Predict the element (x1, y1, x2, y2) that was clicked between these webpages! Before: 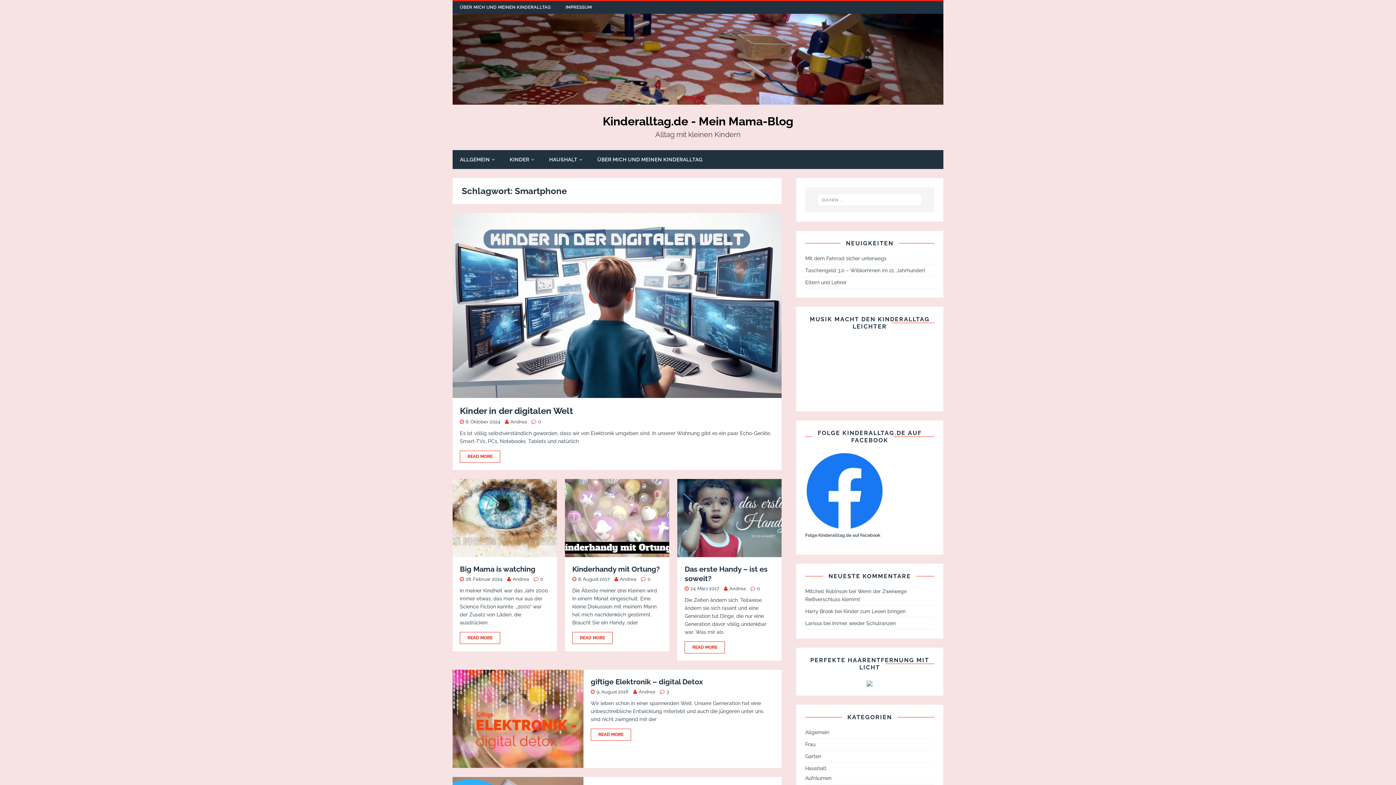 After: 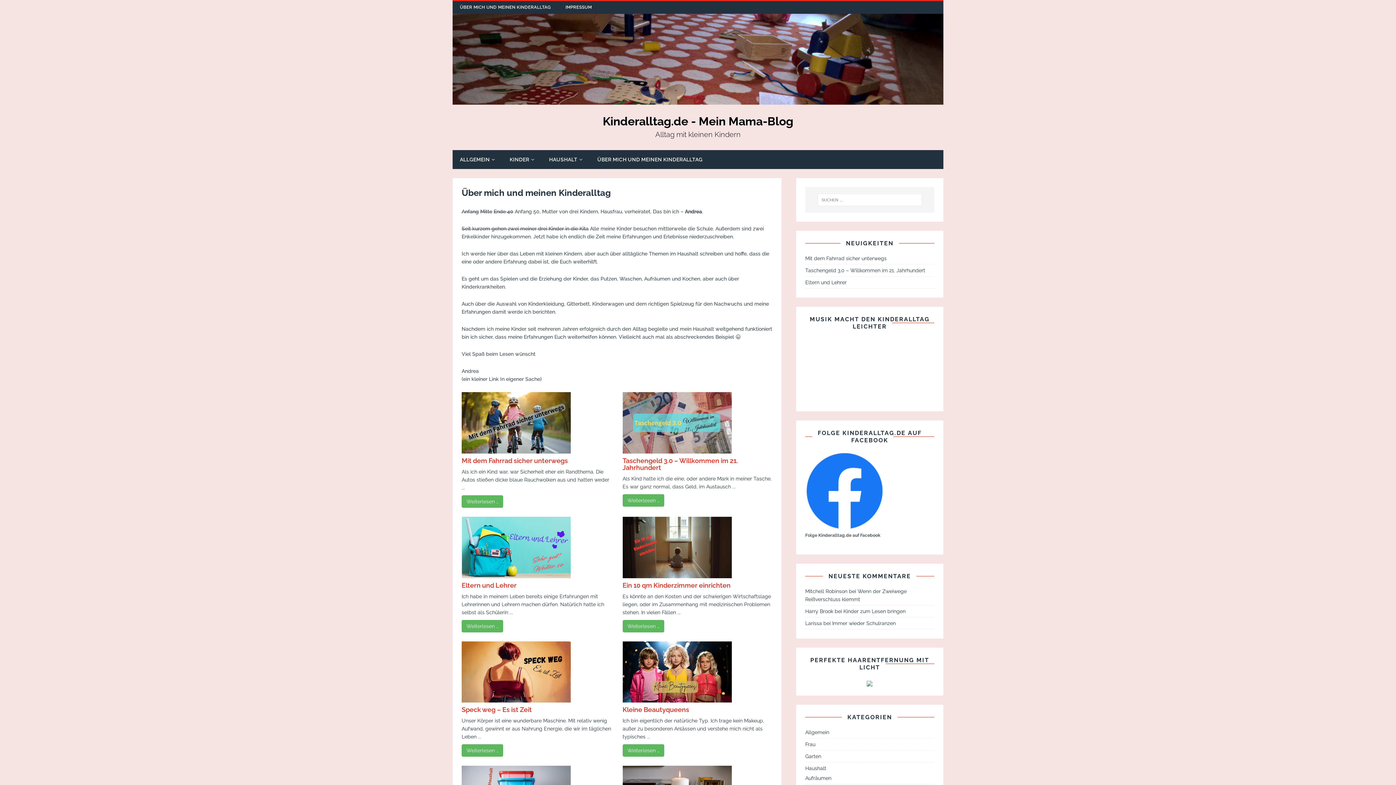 Action: label: Kinderalltag.de - Mein Mama-Blog
Alltag mit kleinen Kindern bbox: (452, 115, 943, 138)